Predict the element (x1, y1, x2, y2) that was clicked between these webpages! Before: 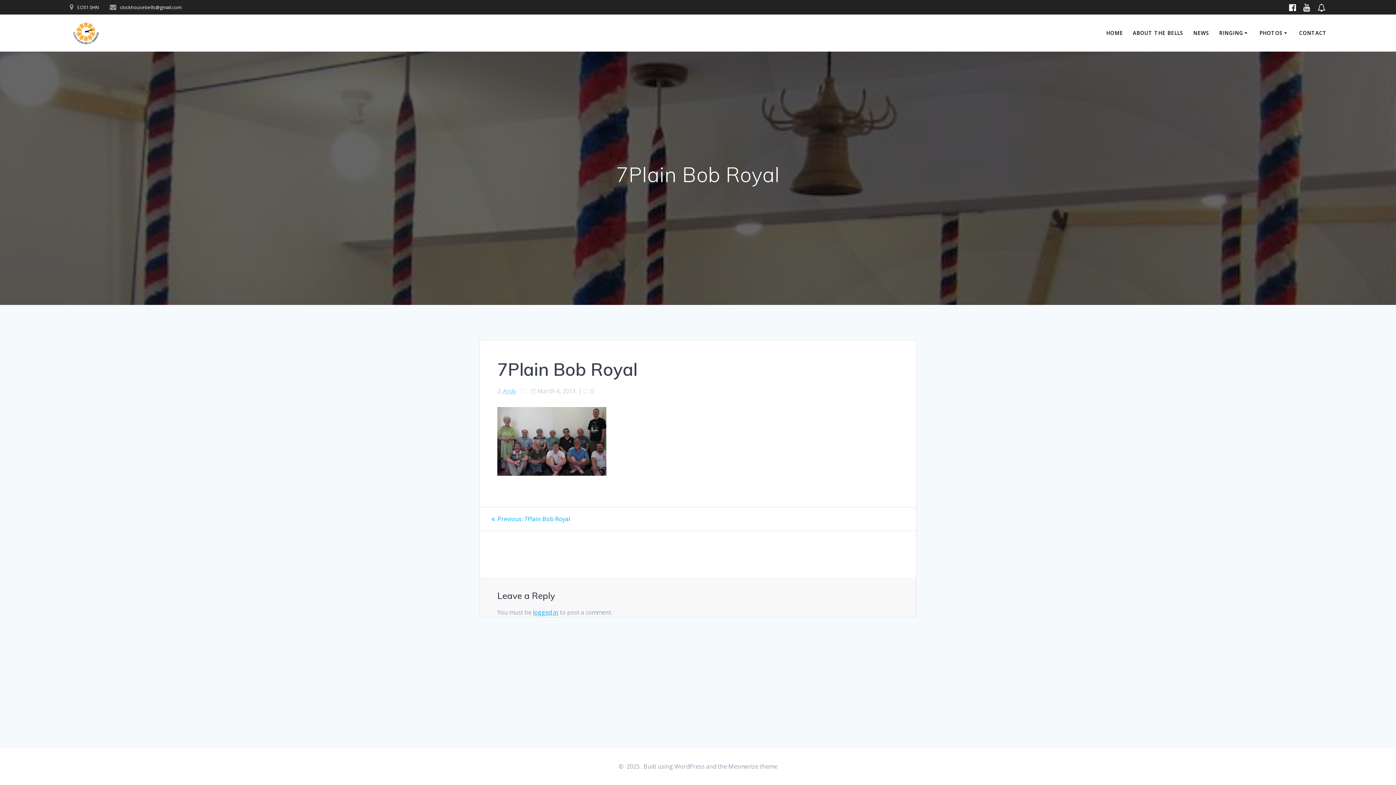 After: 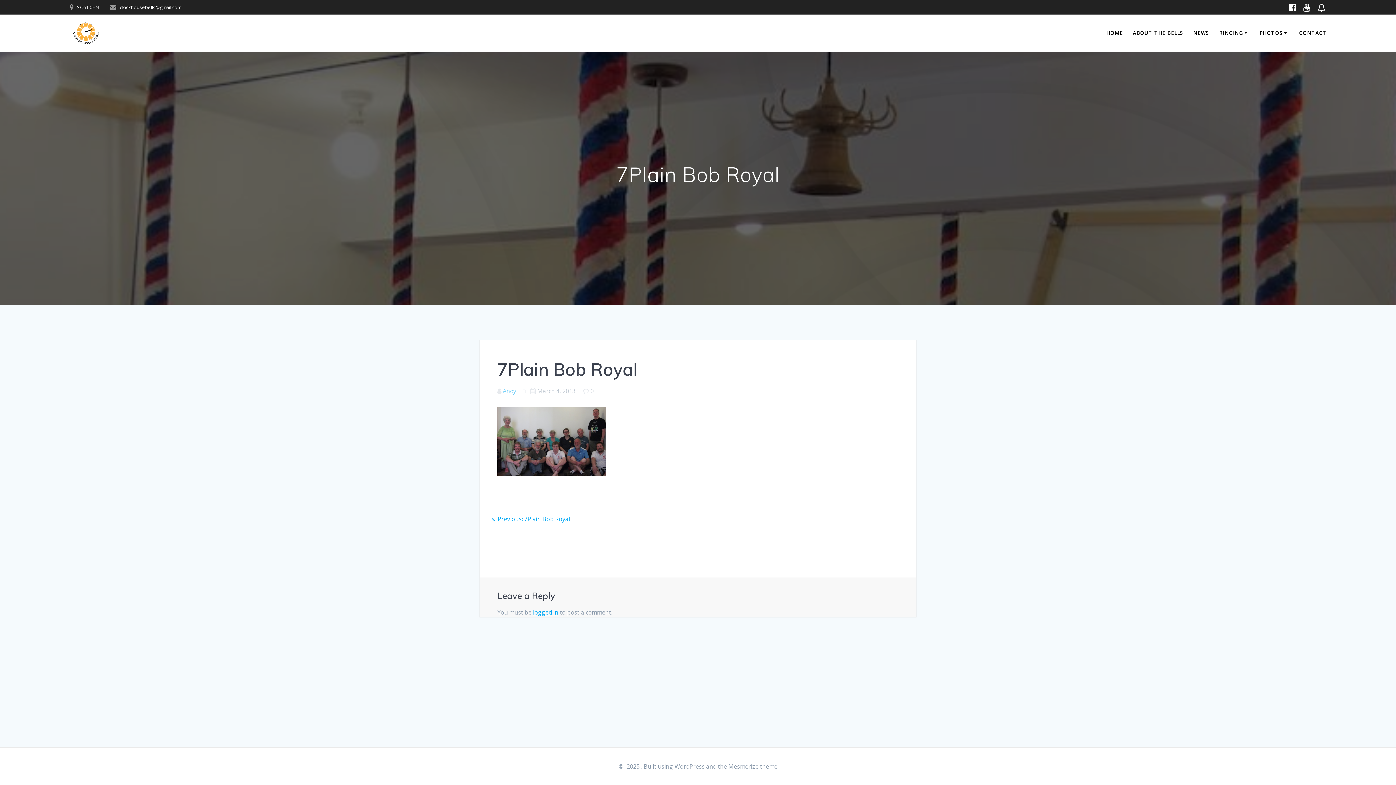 Action: label: Mesmerize theme bbox: (728, 762, 777, 770)